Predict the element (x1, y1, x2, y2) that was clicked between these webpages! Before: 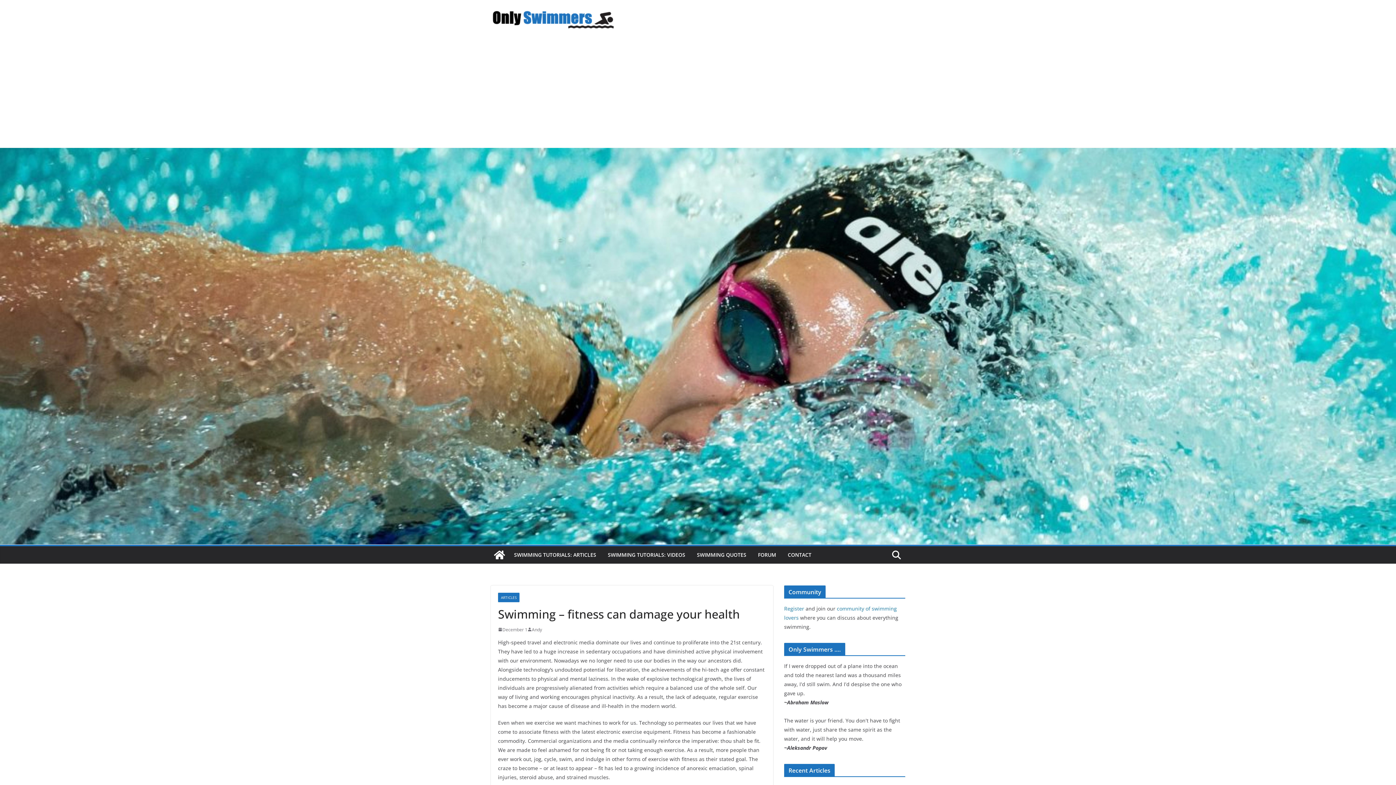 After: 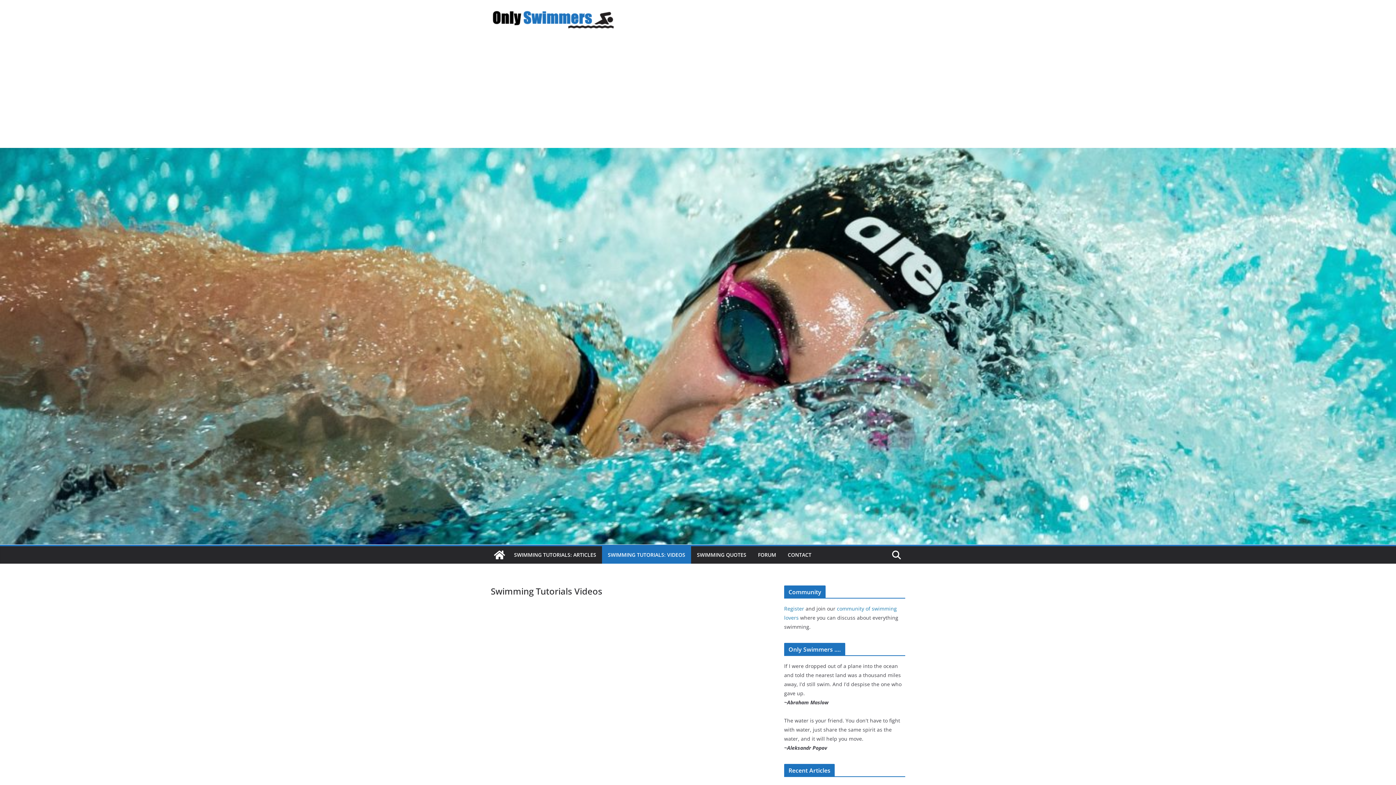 Action: bbox: (608, 550, 685, 560) label: SWIMMING TUTORIALS: VIDEOS